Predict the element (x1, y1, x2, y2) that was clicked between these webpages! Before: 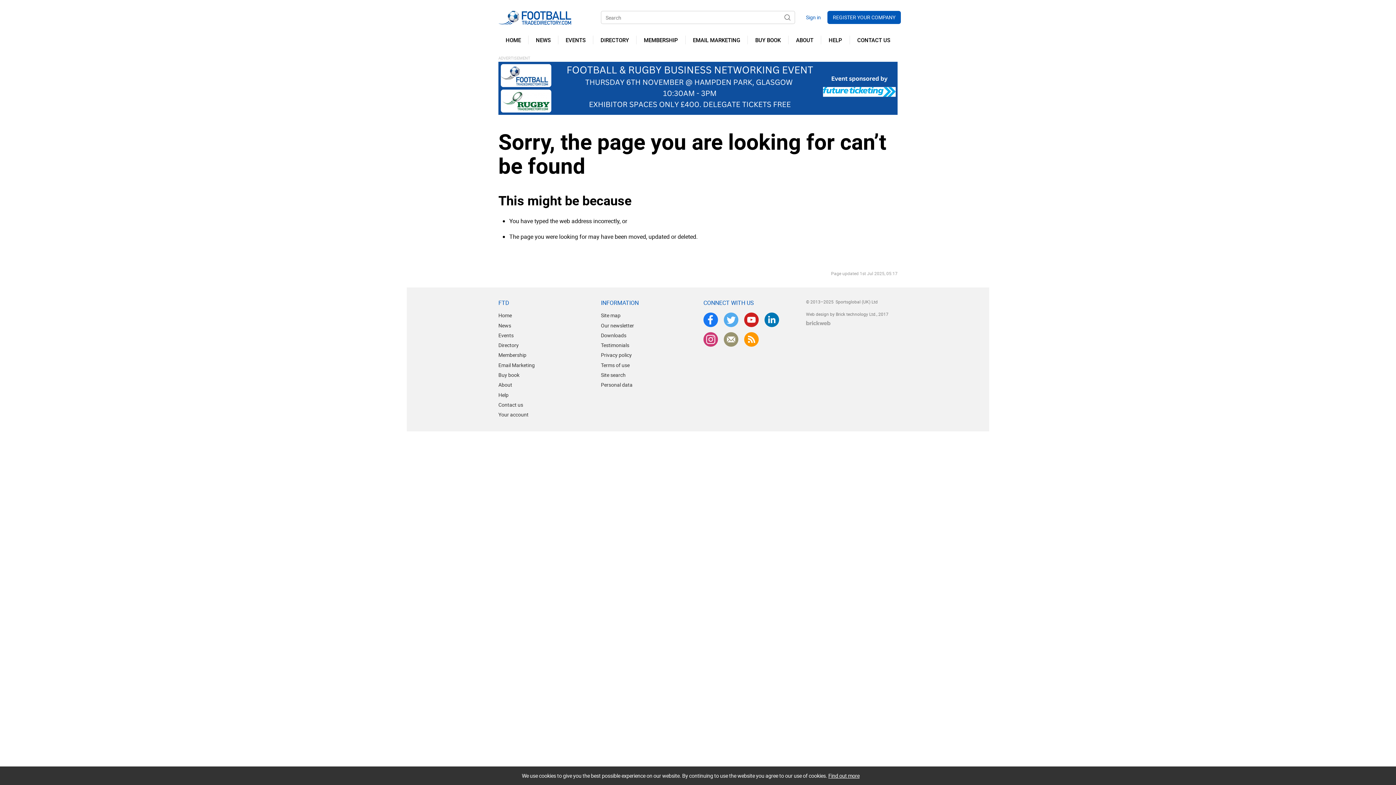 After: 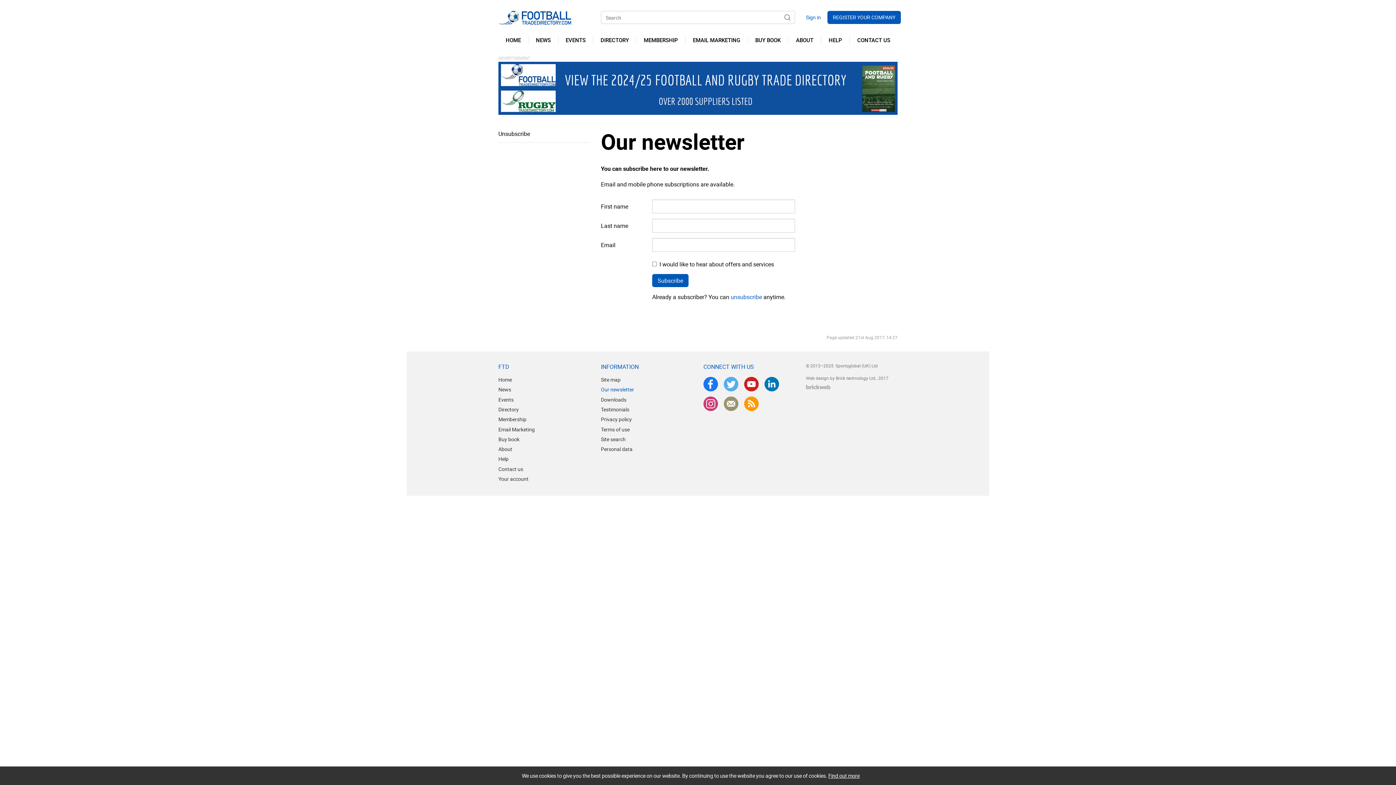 Action: label: Our newsletter bbox: (601, 321, 634, 329)